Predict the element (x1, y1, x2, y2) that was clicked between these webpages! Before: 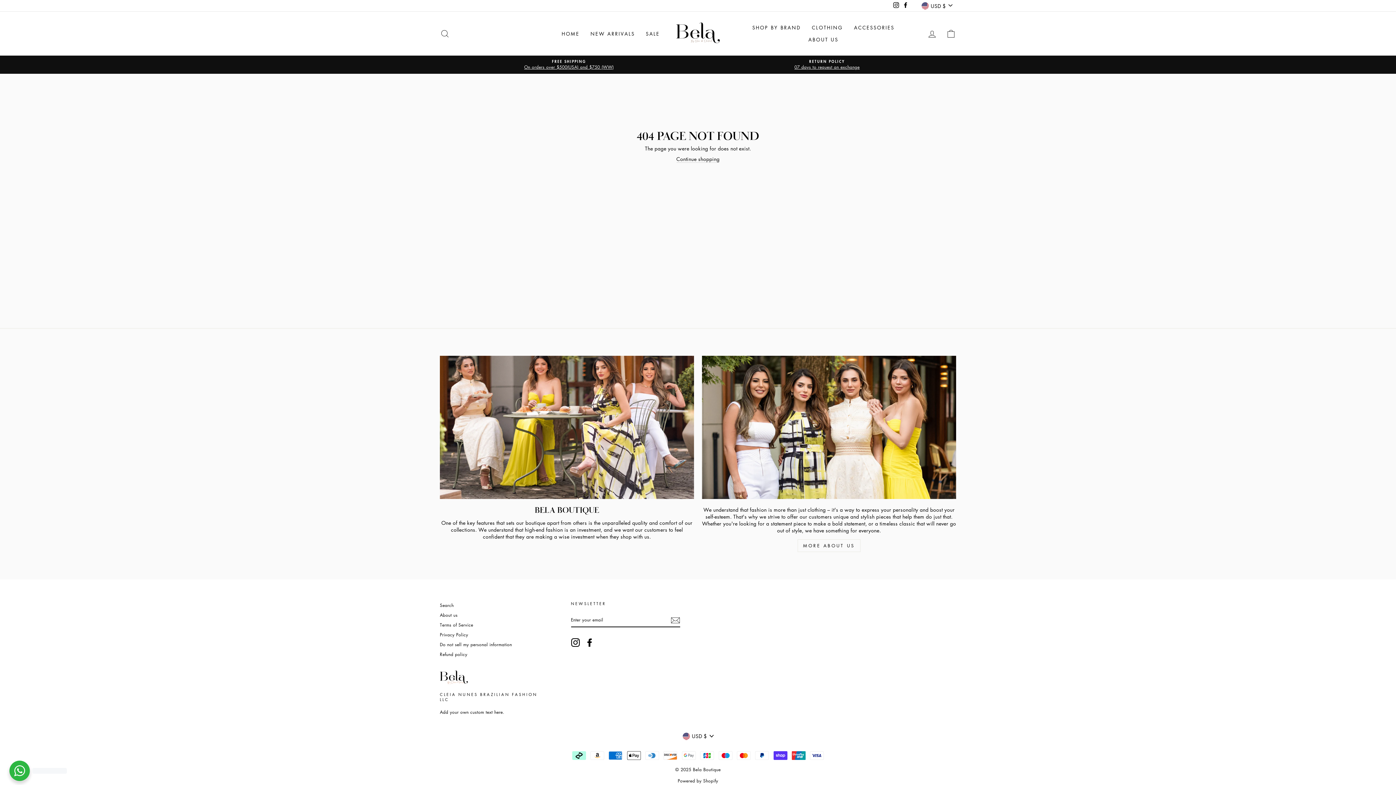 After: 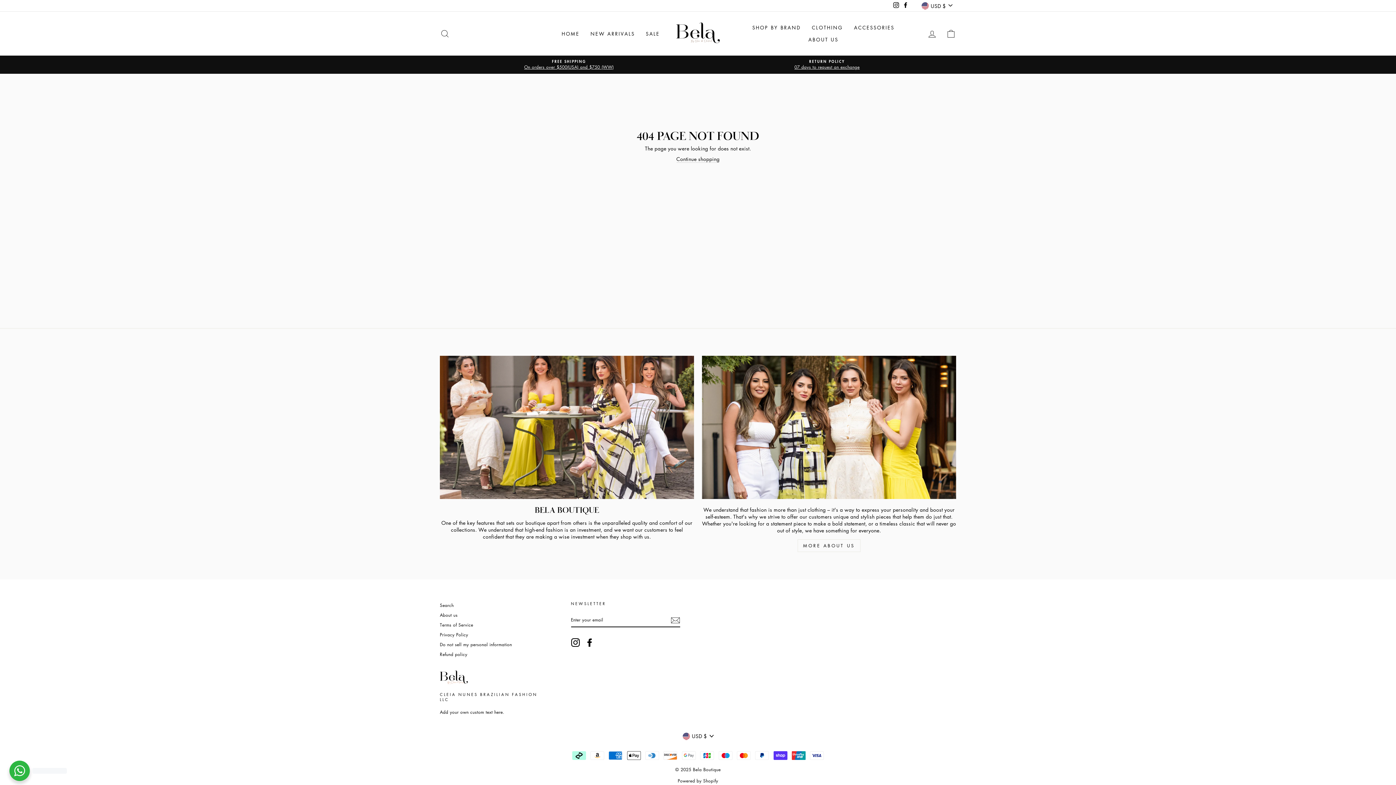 Action: label: Instagram bbox: (571, 638, 579, 647)